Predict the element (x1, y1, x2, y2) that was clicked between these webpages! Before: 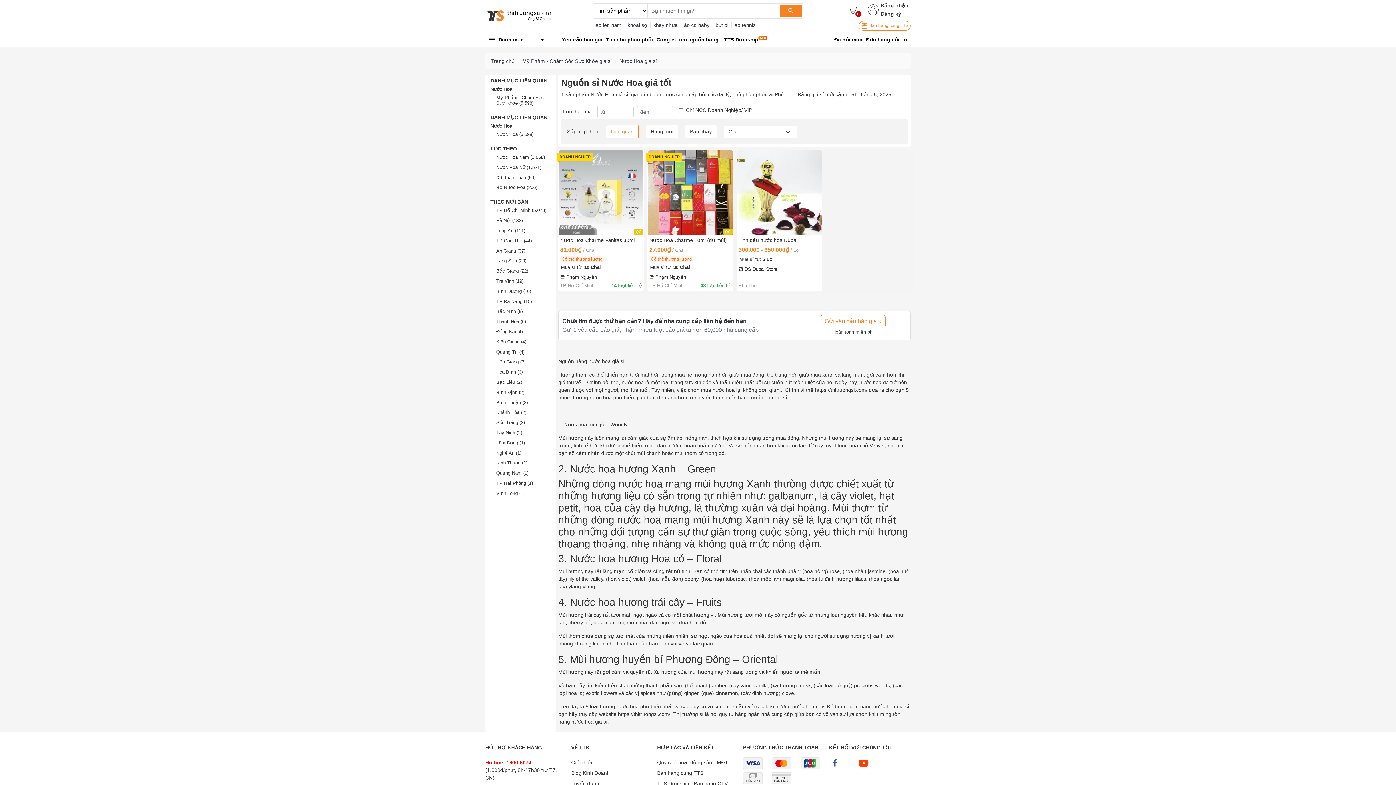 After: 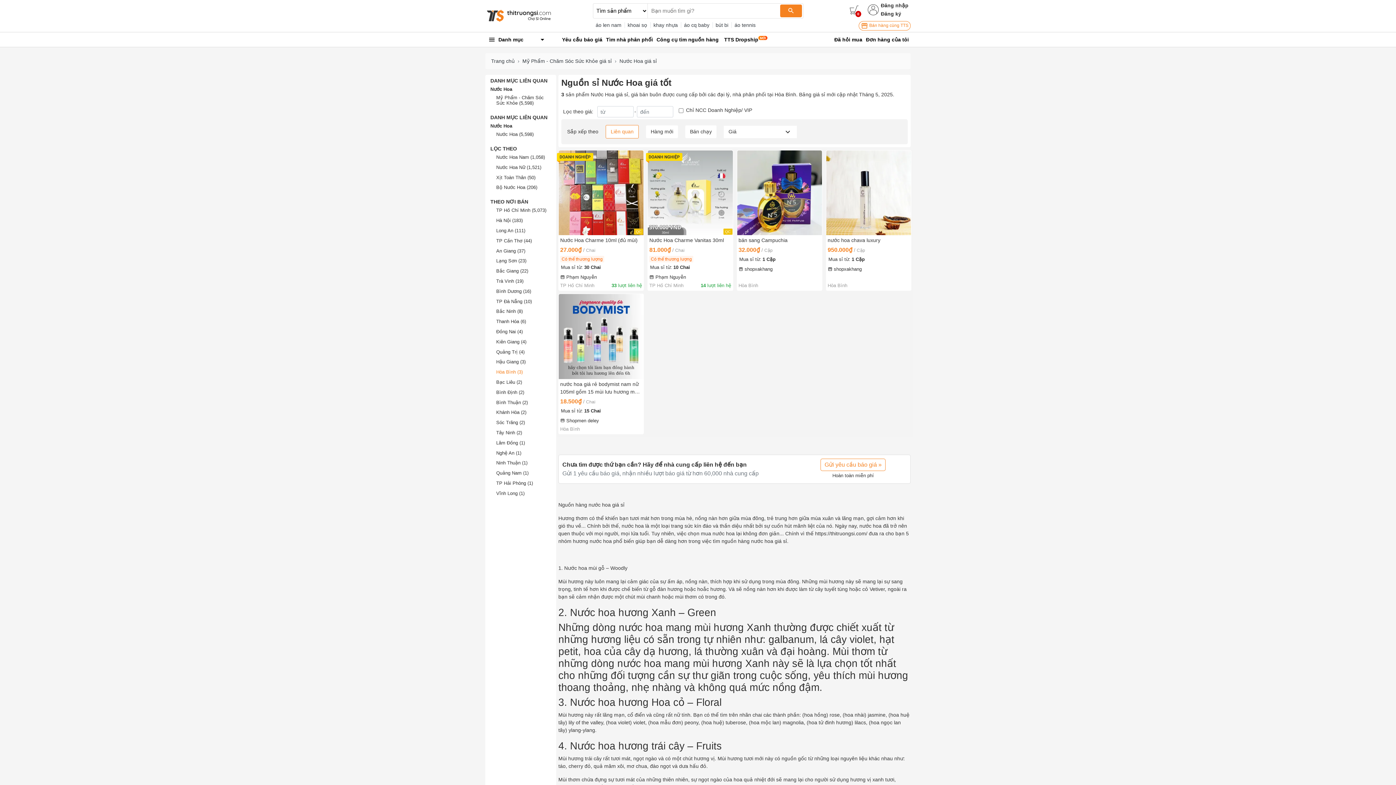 Action: label: Hòa Bình (3) bbox: (496, 369, 522, 374)